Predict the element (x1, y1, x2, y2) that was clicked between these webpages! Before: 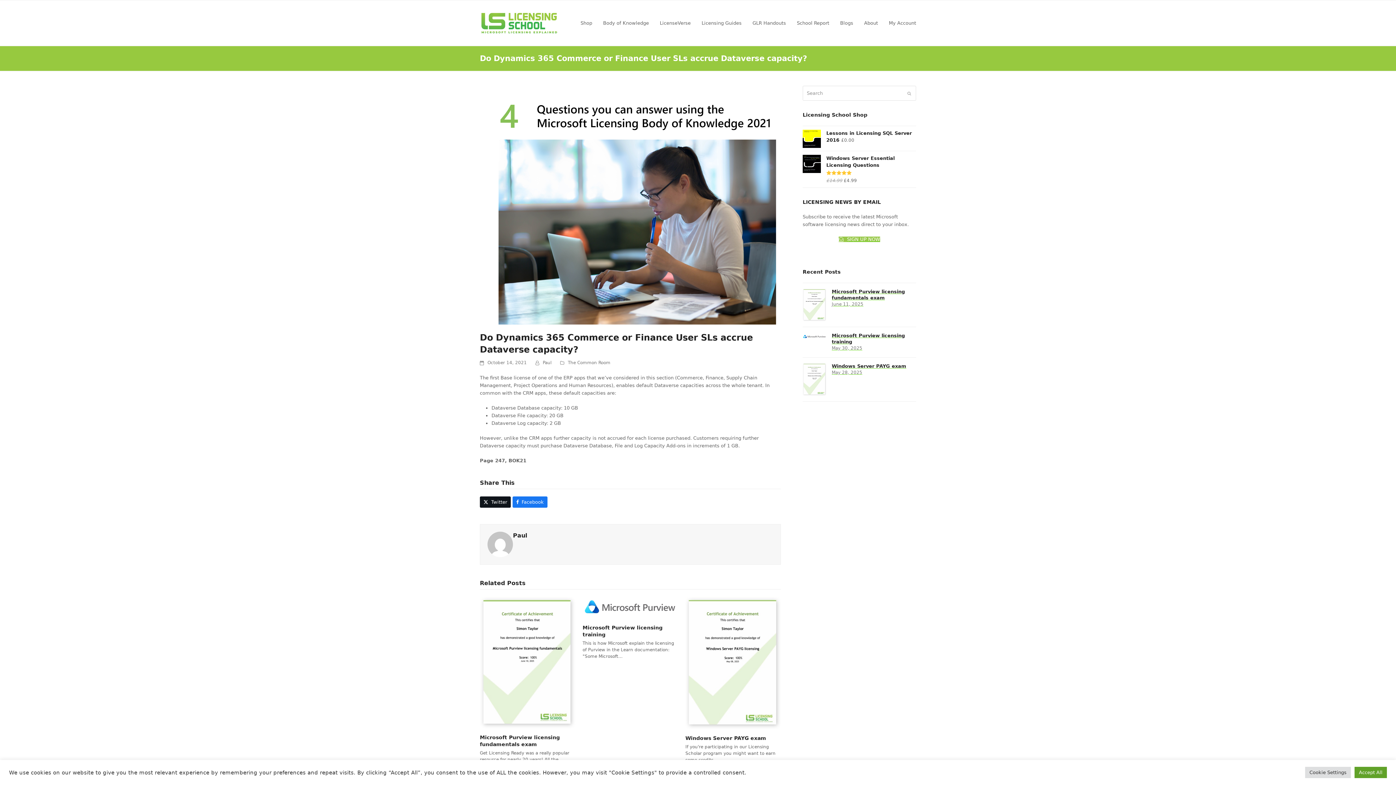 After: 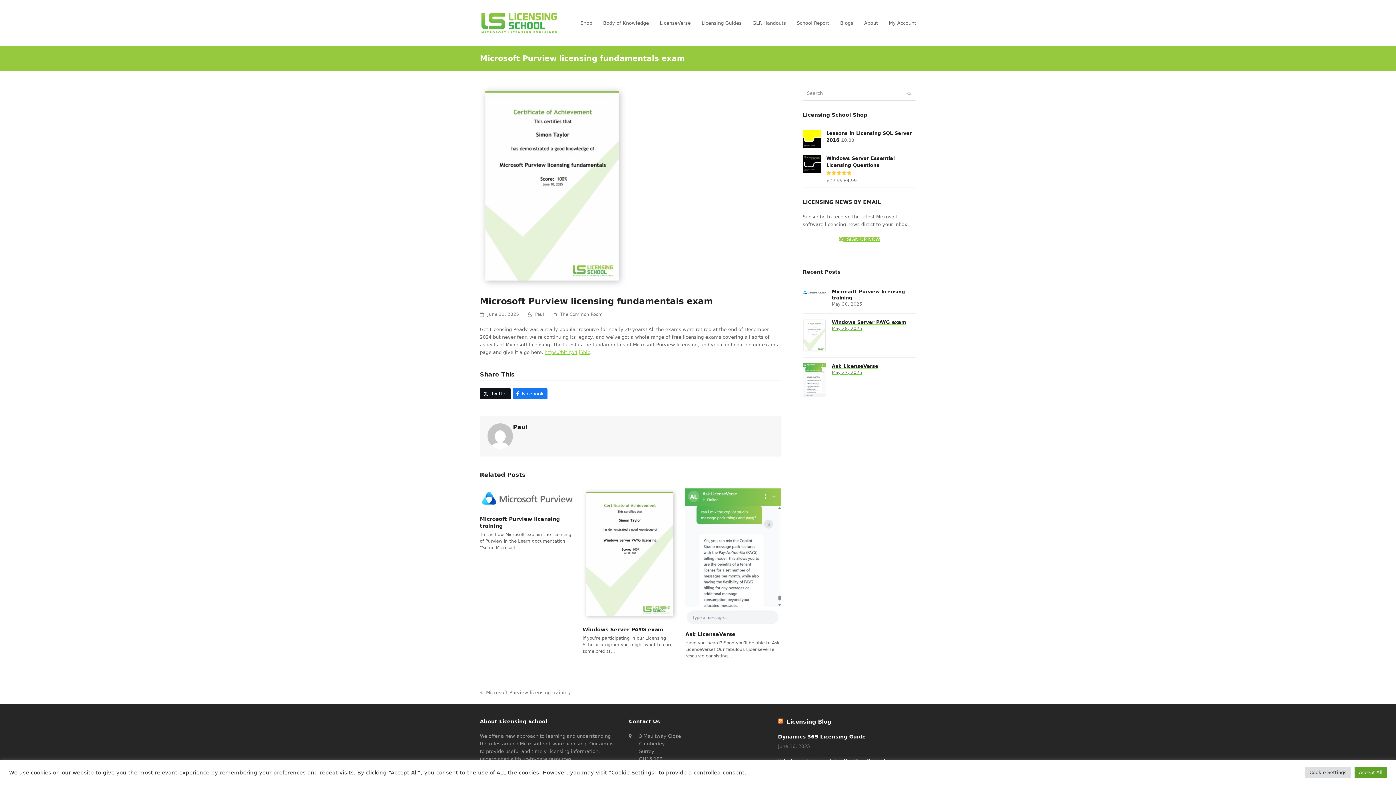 Action: label: Microsoft Purview licensing fundamentals exam
June 11, 2025 bbox: (802, 288, 916, 321)